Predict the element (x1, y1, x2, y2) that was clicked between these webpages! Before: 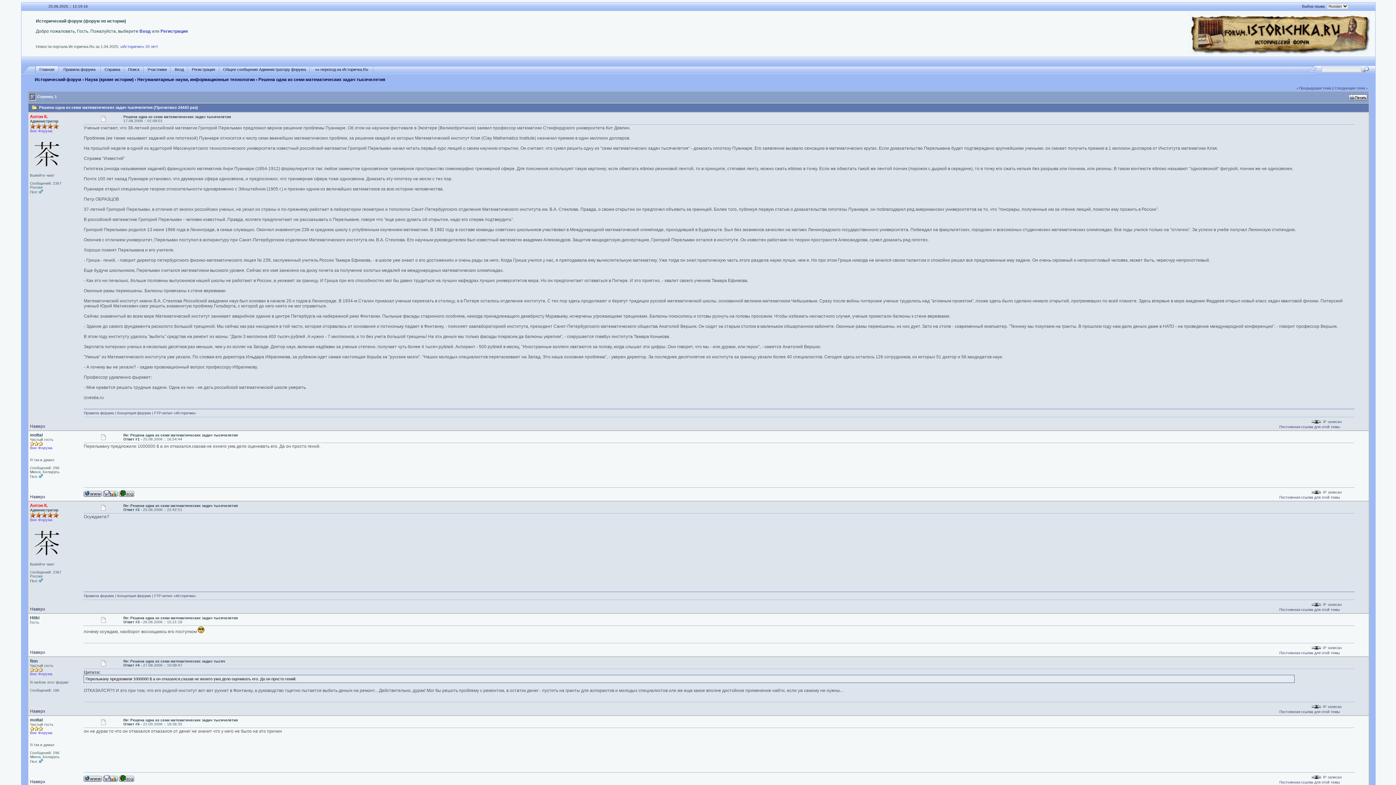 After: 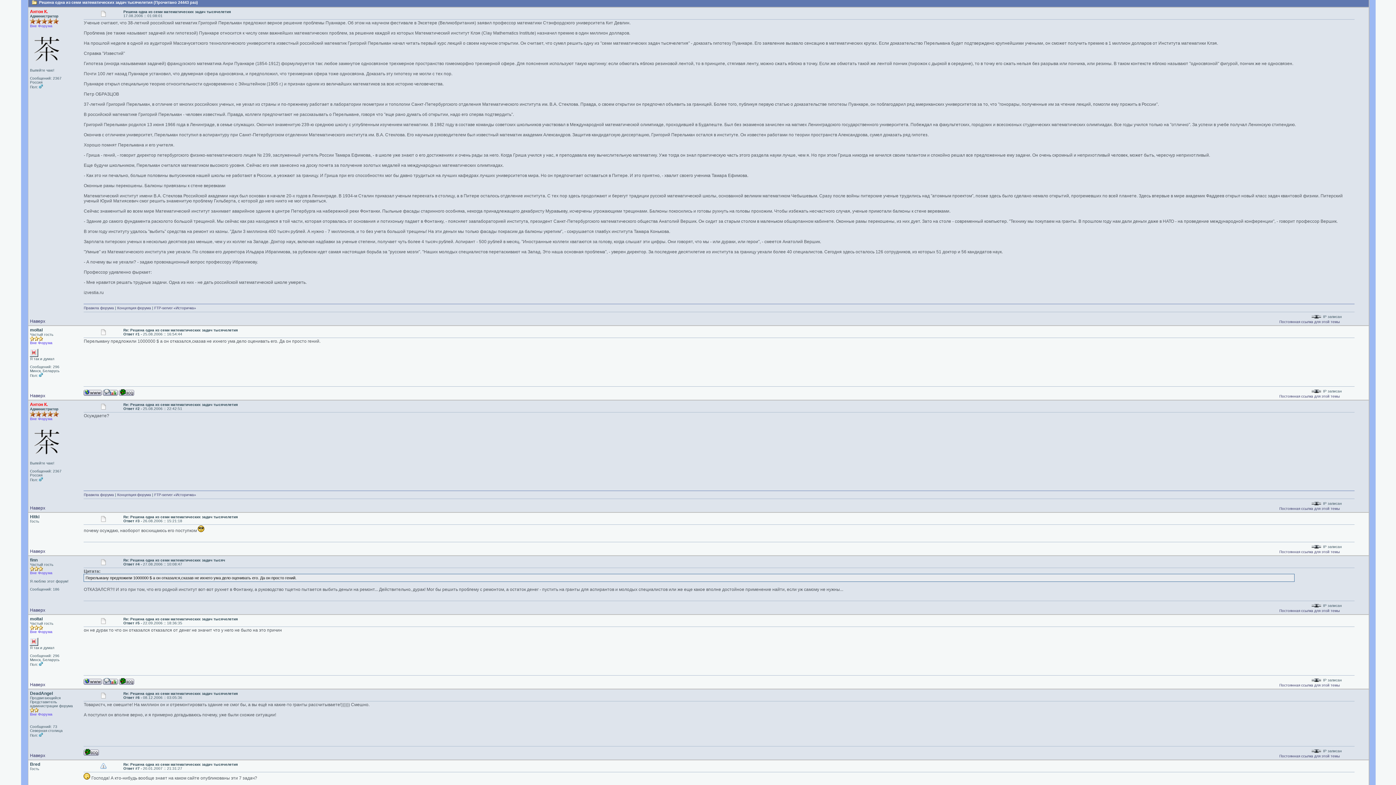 Action: label: Наверх bbox: (29, 424, 45, 429)